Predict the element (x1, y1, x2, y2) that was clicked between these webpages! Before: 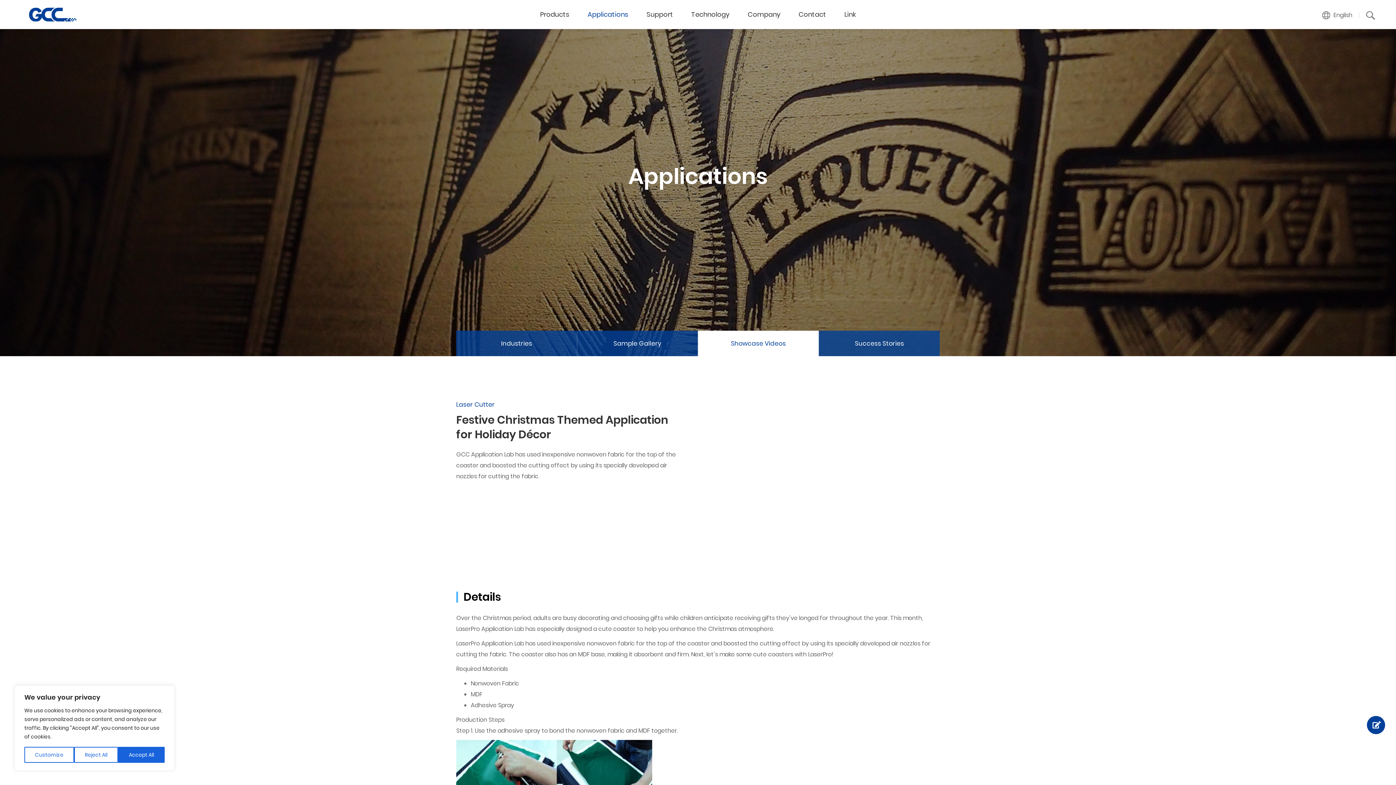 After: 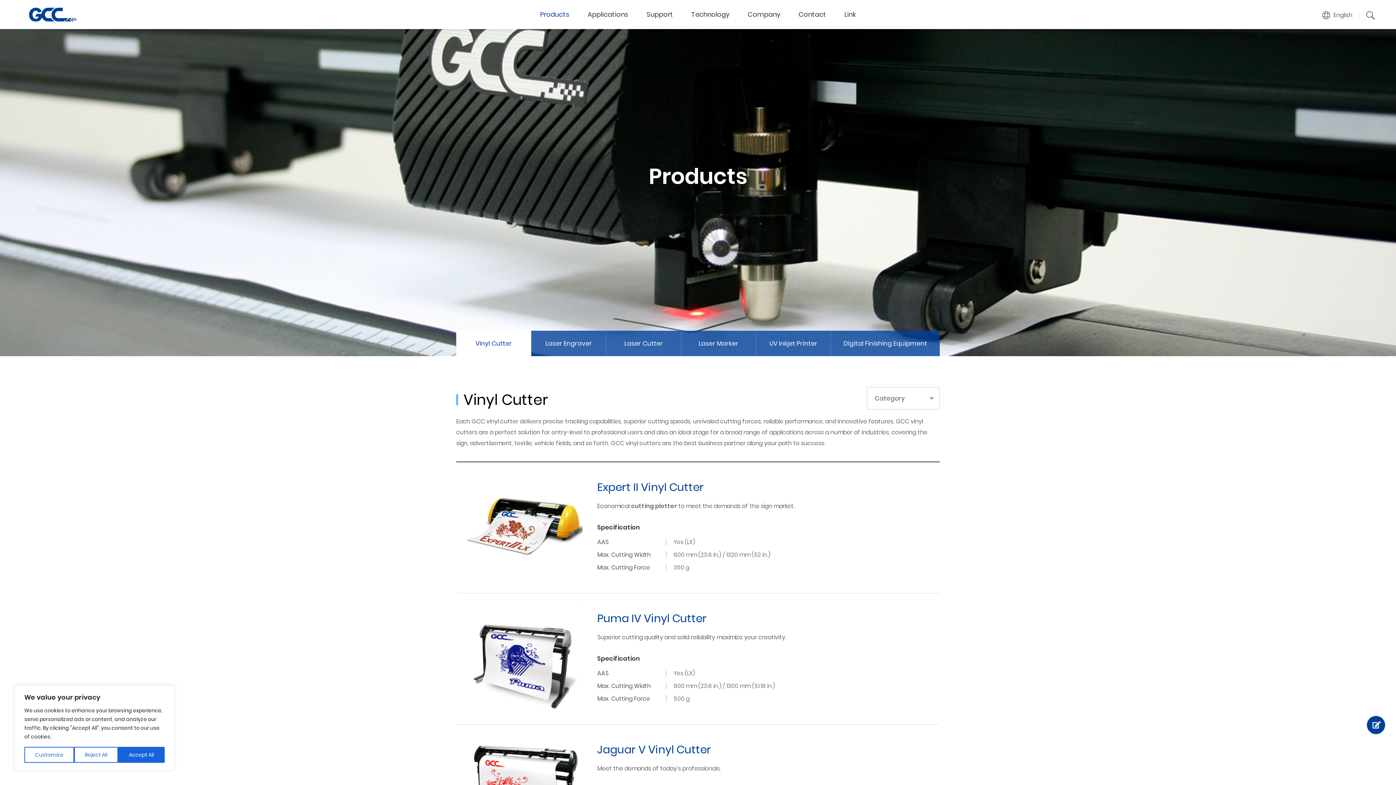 Action: bbox: (531, 0, 578, 29) label: Products